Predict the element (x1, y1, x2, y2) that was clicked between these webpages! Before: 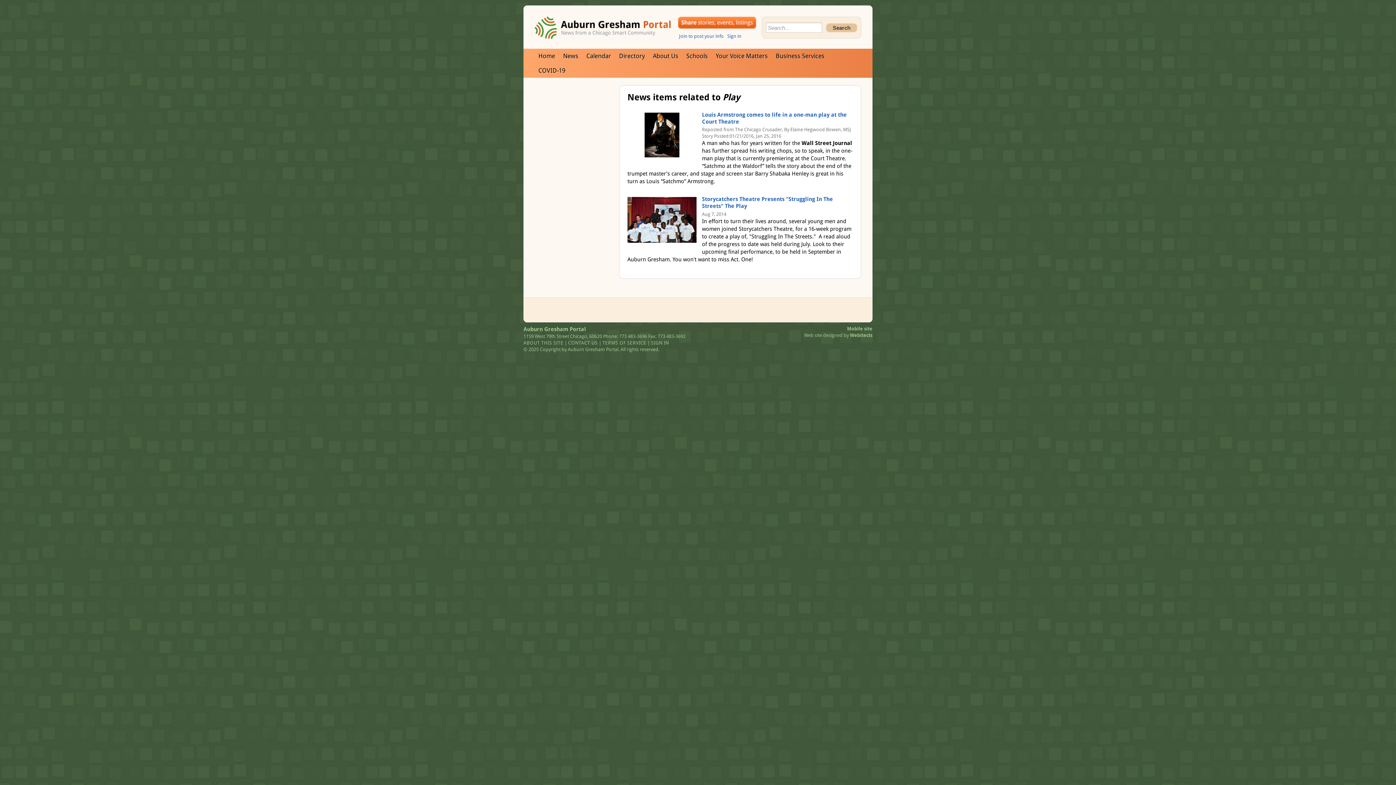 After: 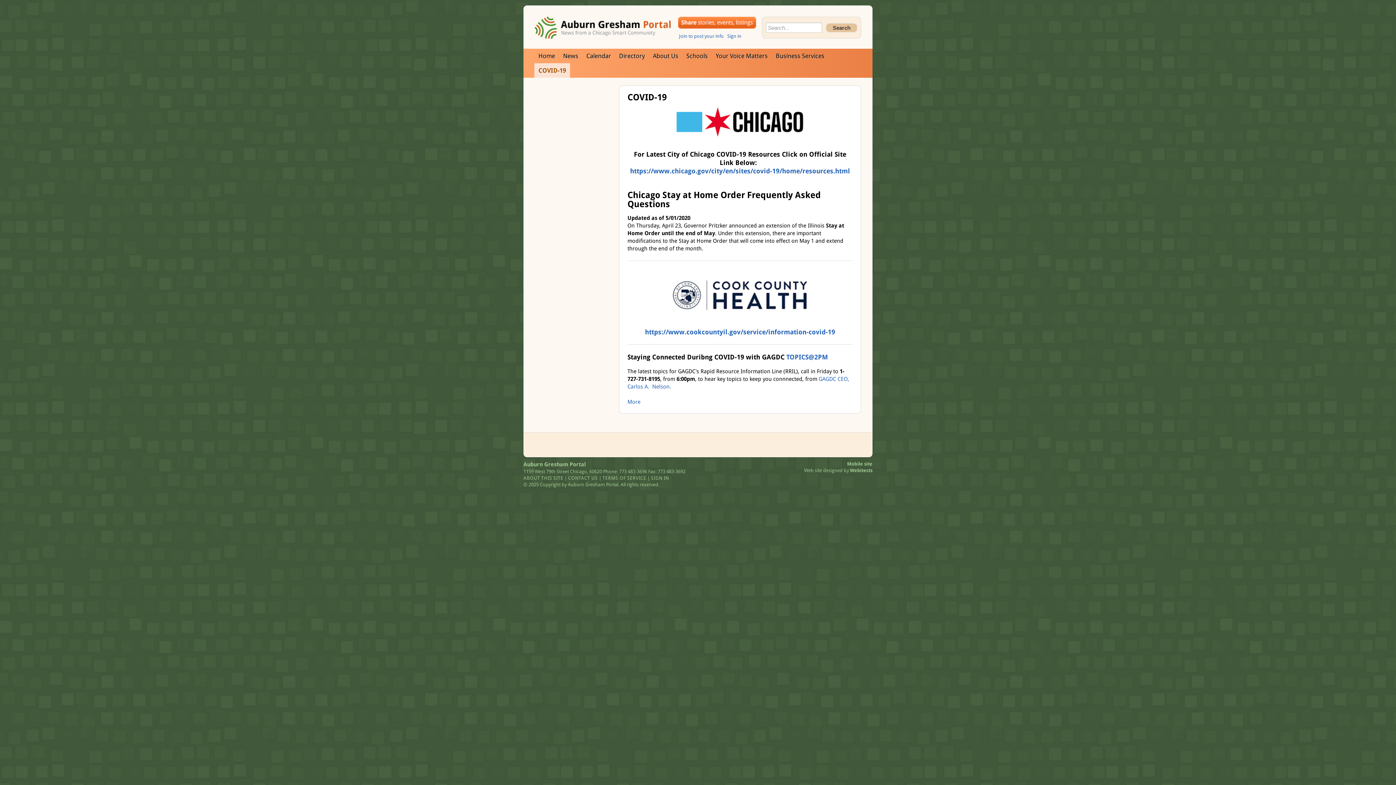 Action: bbox: (534, 63, 569, 77) label: COVID-19